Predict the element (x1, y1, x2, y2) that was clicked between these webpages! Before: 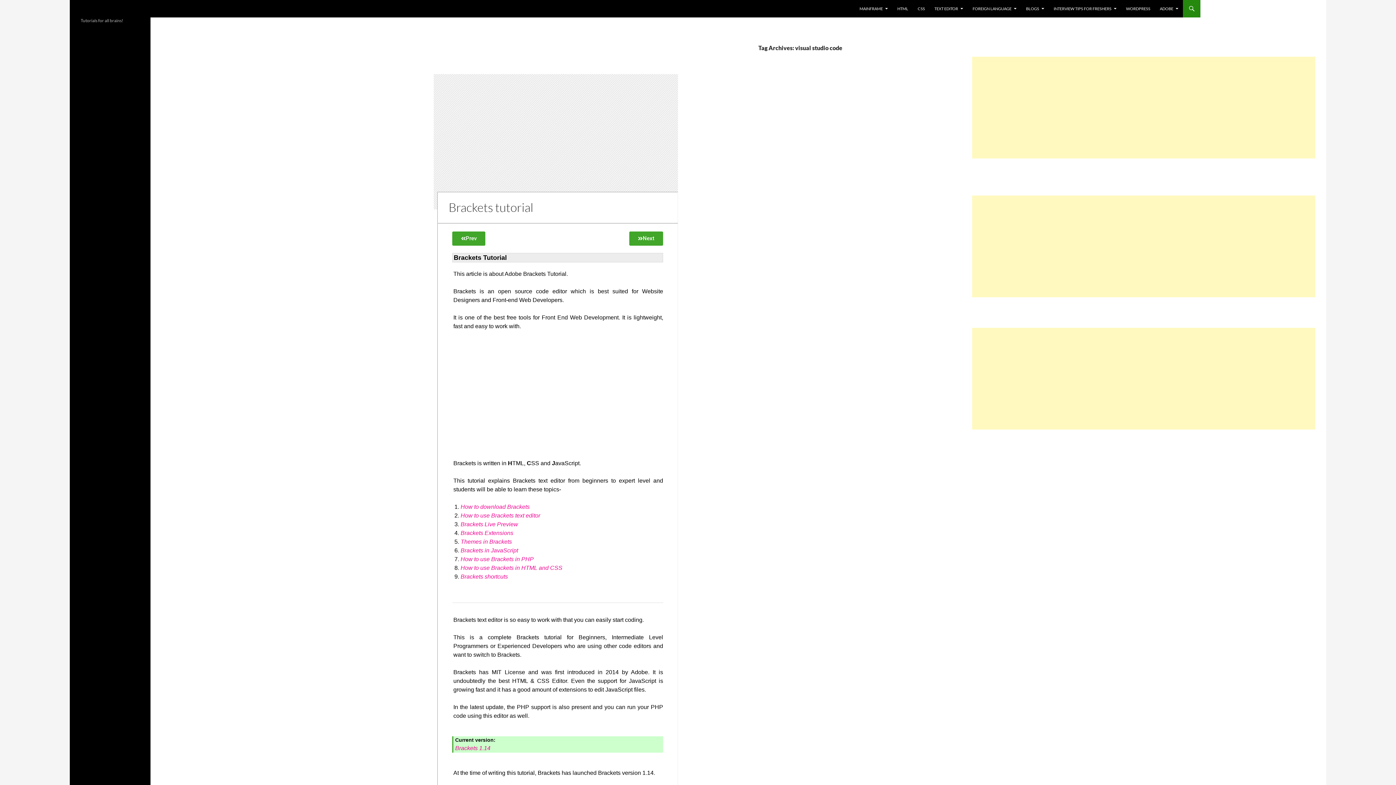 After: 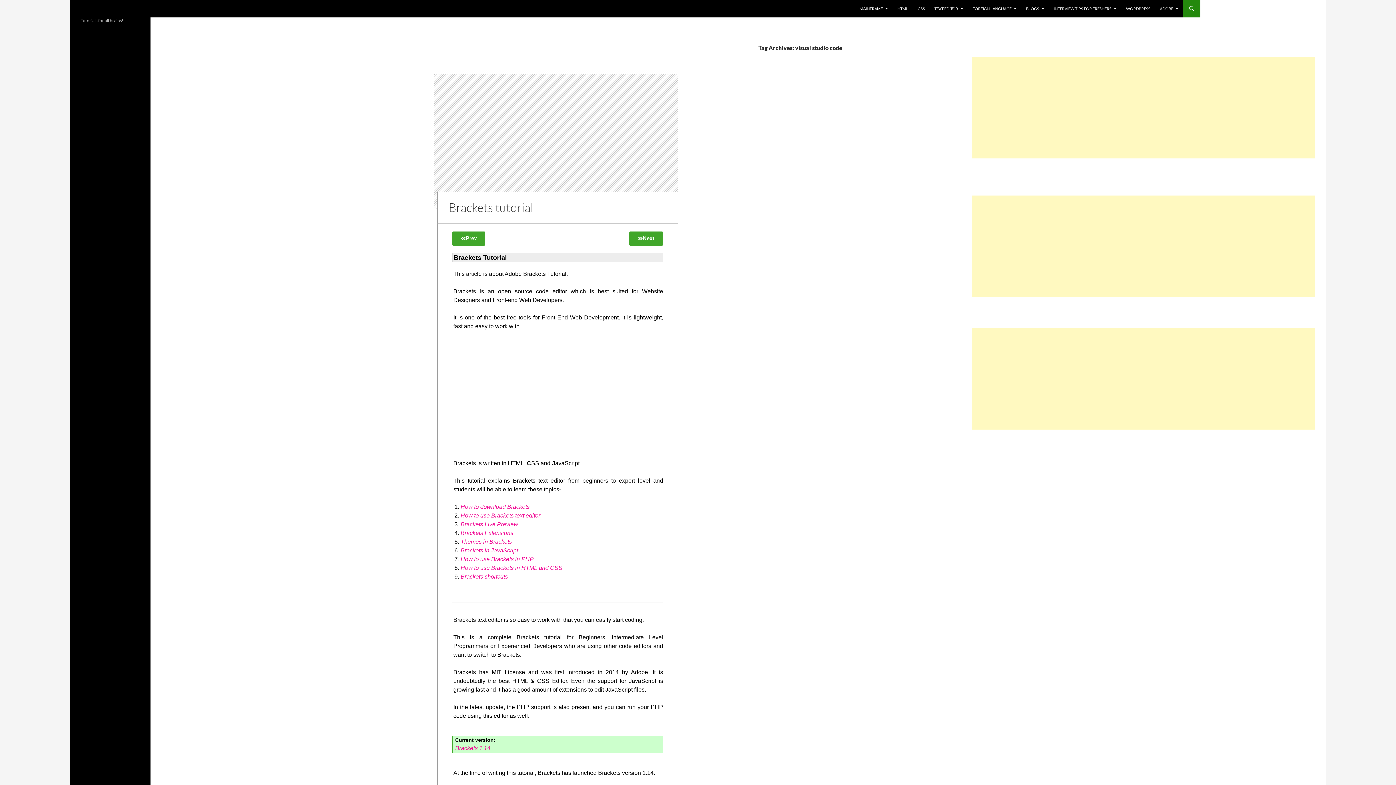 Action: label: How to use Brackets in HTML and CSS bbox: (460, 565, 562, 571)